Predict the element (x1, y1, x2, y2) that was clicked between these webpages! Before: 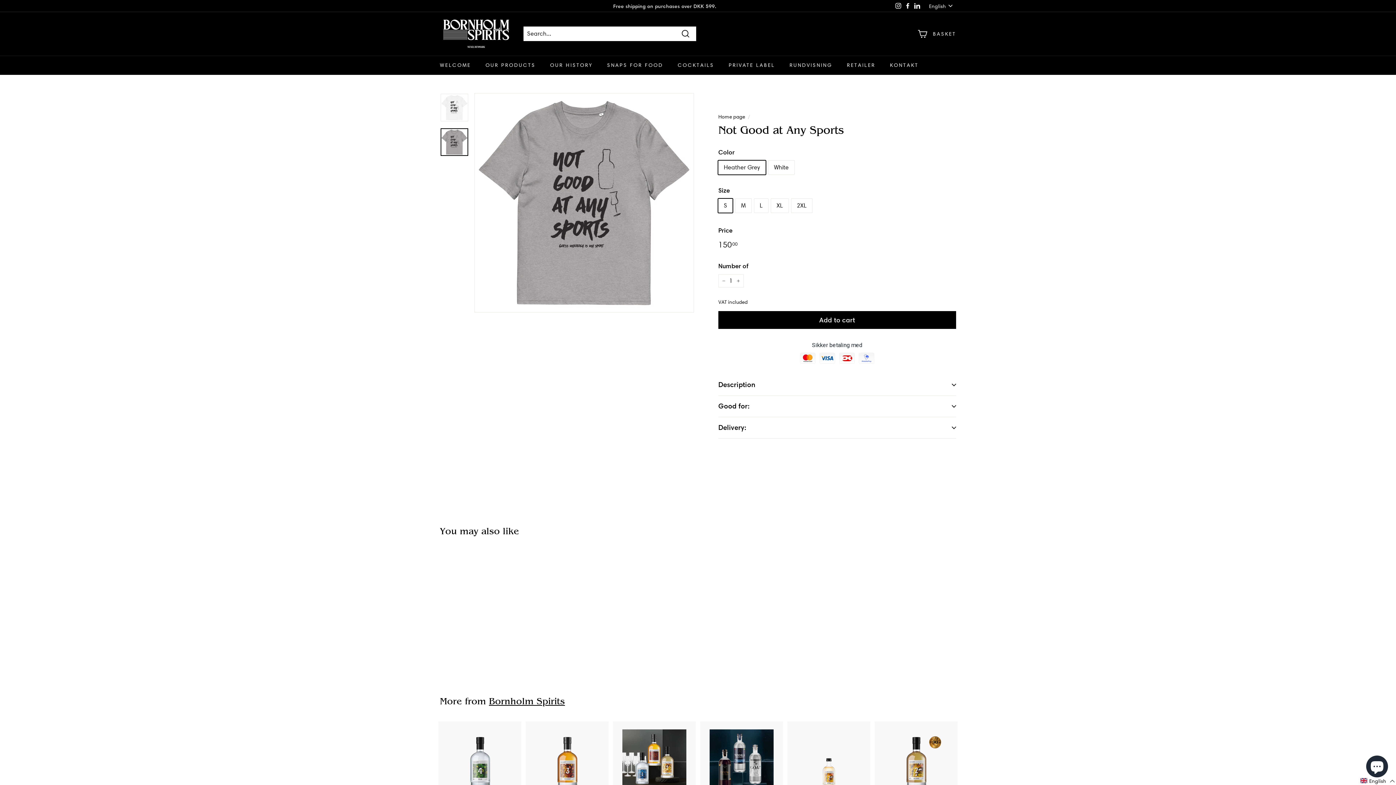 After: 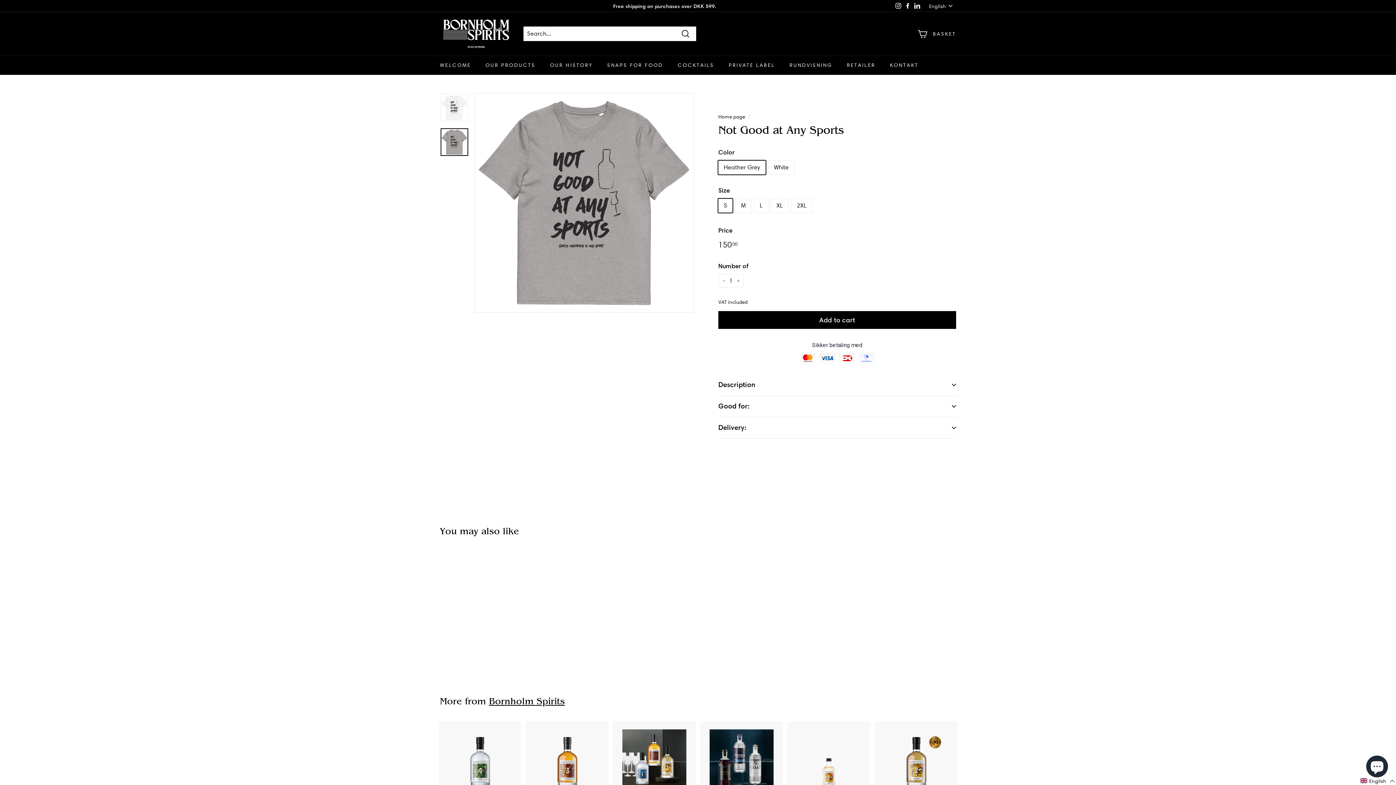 Action: label: Heather Grey
White
Not Good at Any Sports
15000
150,00 bbox: (440, 551, 520, 670)